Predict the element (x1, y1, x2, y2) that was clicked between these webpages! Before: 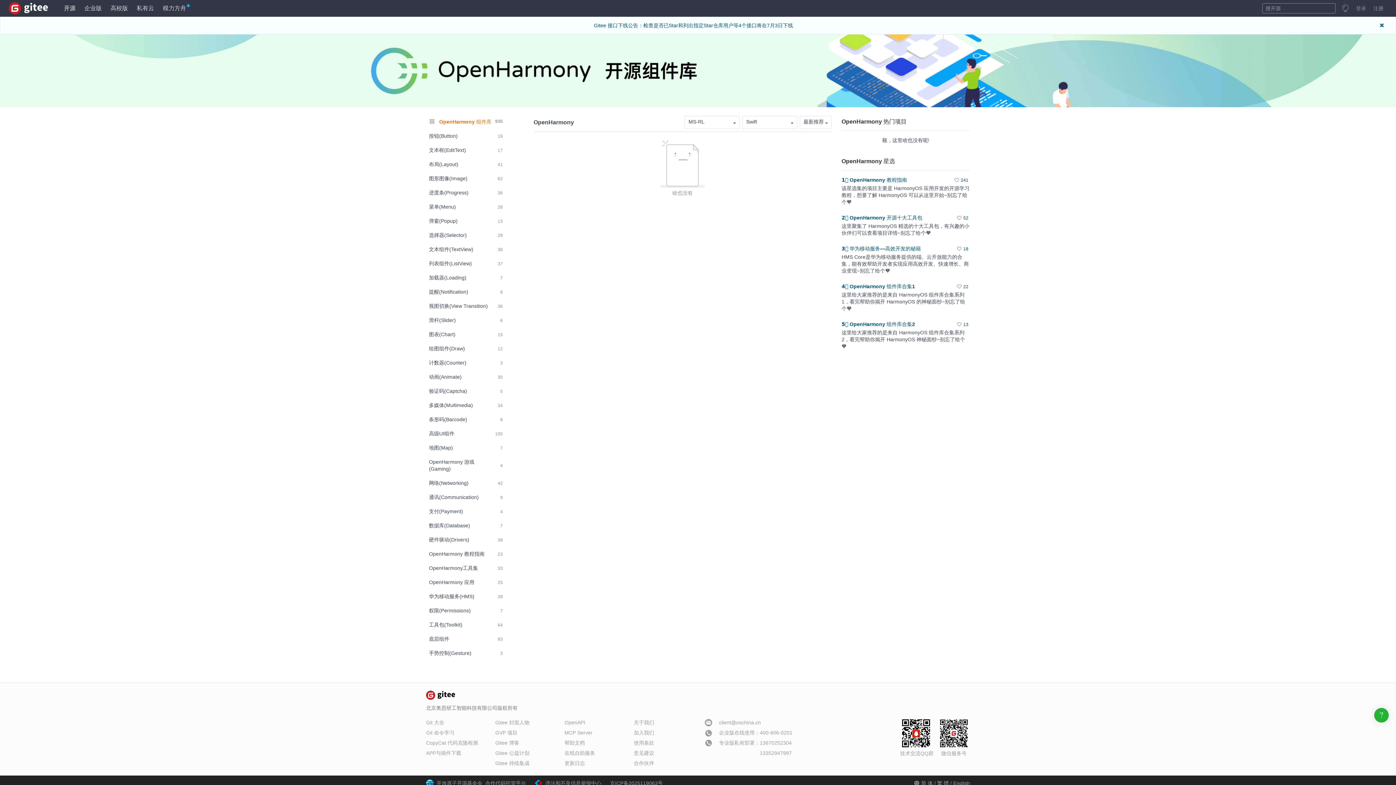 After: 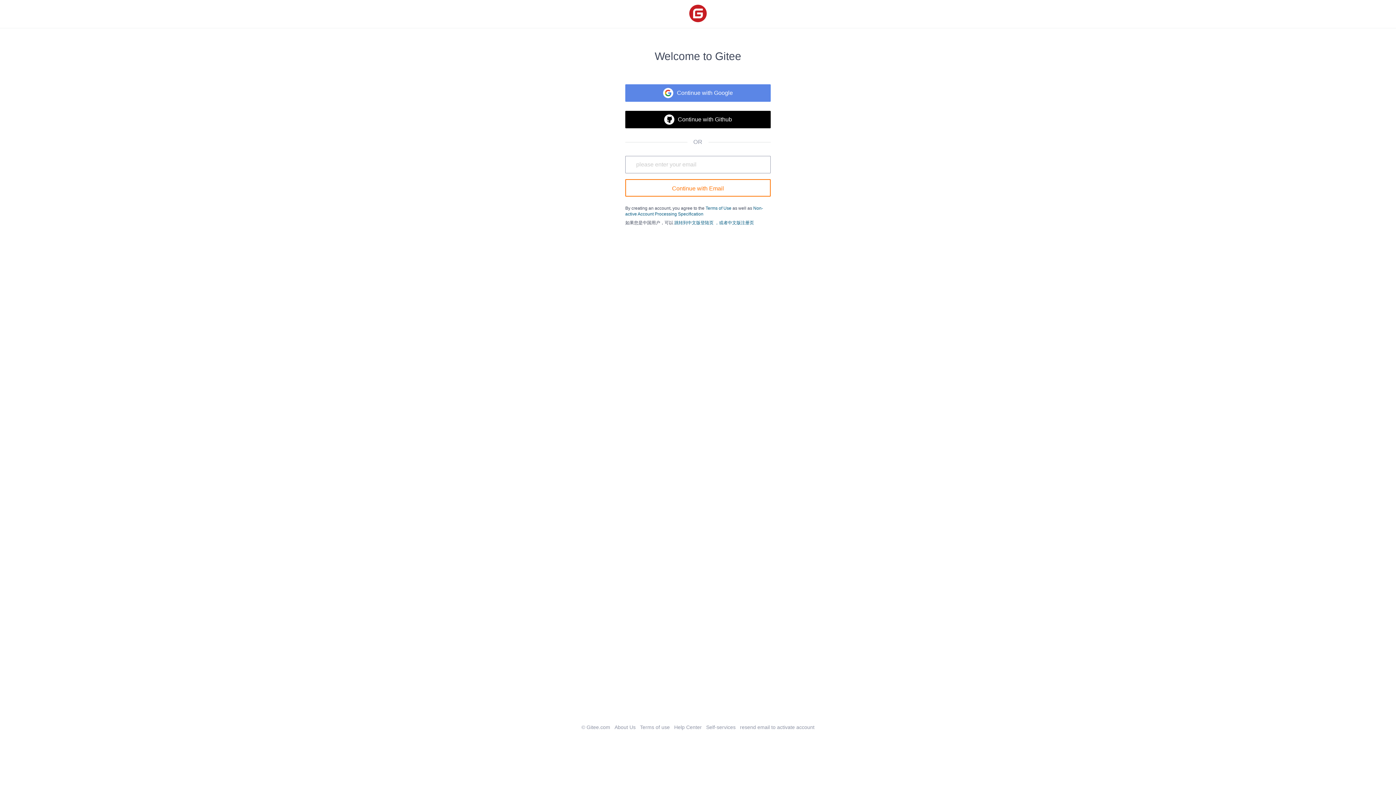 Action: label: 登录 bbox: (1353, 0, 1369, 16)